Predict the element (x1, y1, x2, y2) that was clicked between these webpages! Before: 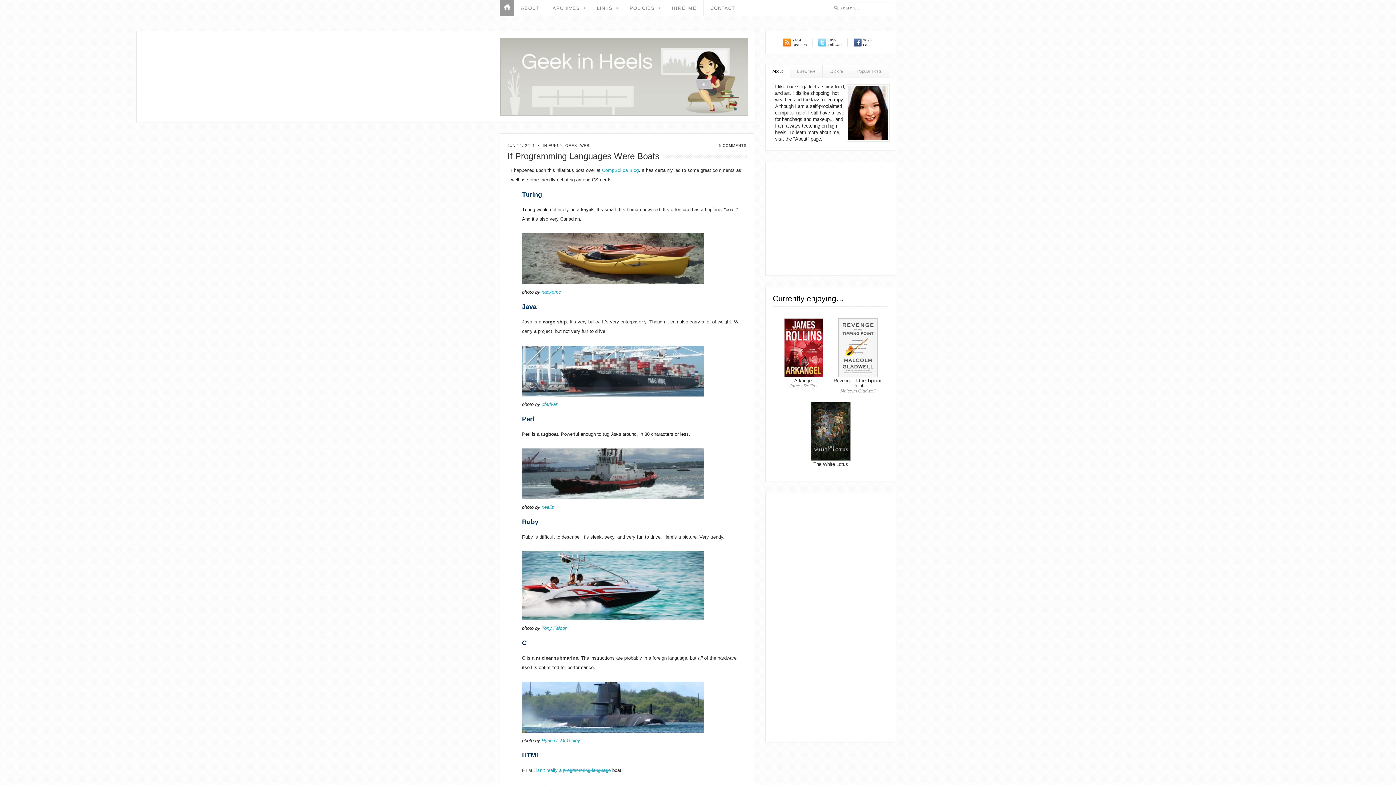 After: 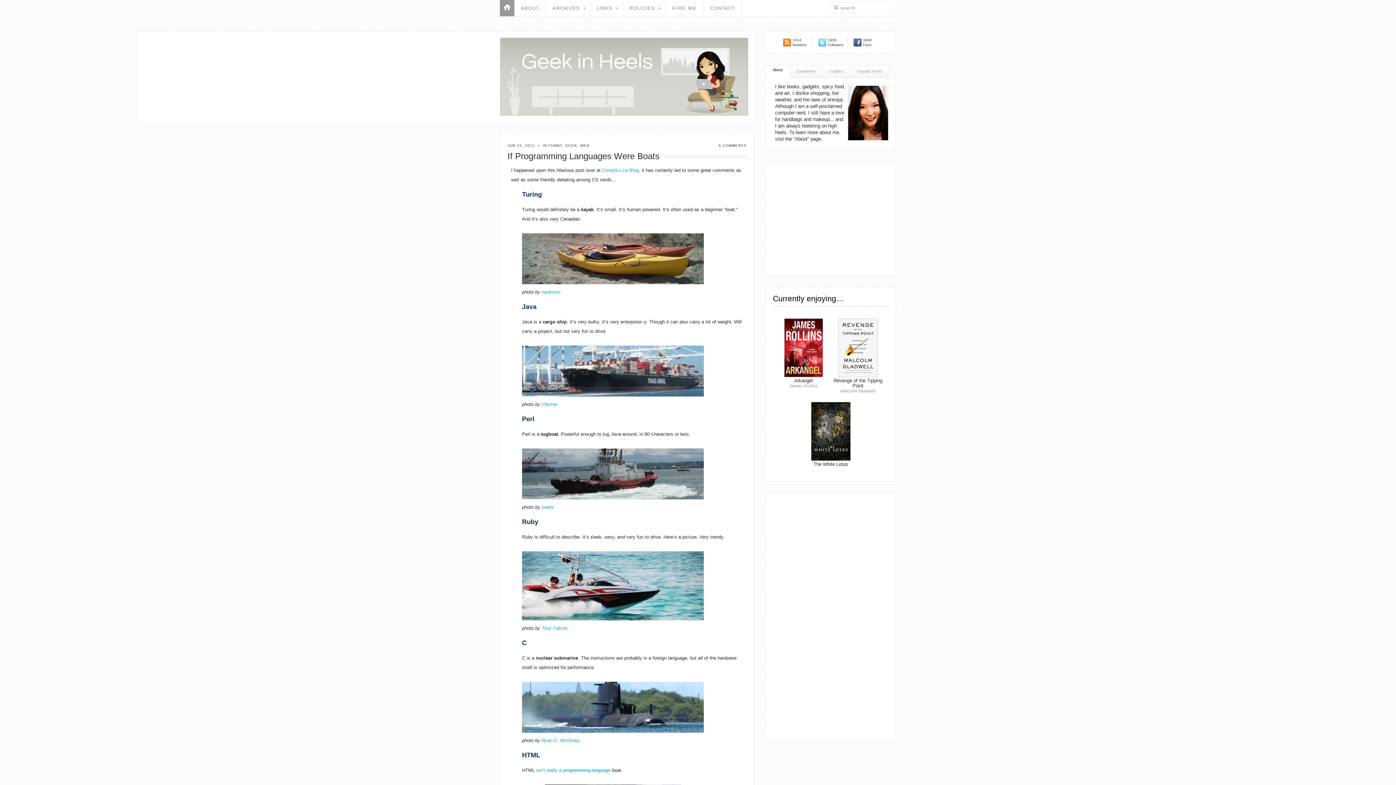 Action: label: About bbox: (765, 66, 789, 80)